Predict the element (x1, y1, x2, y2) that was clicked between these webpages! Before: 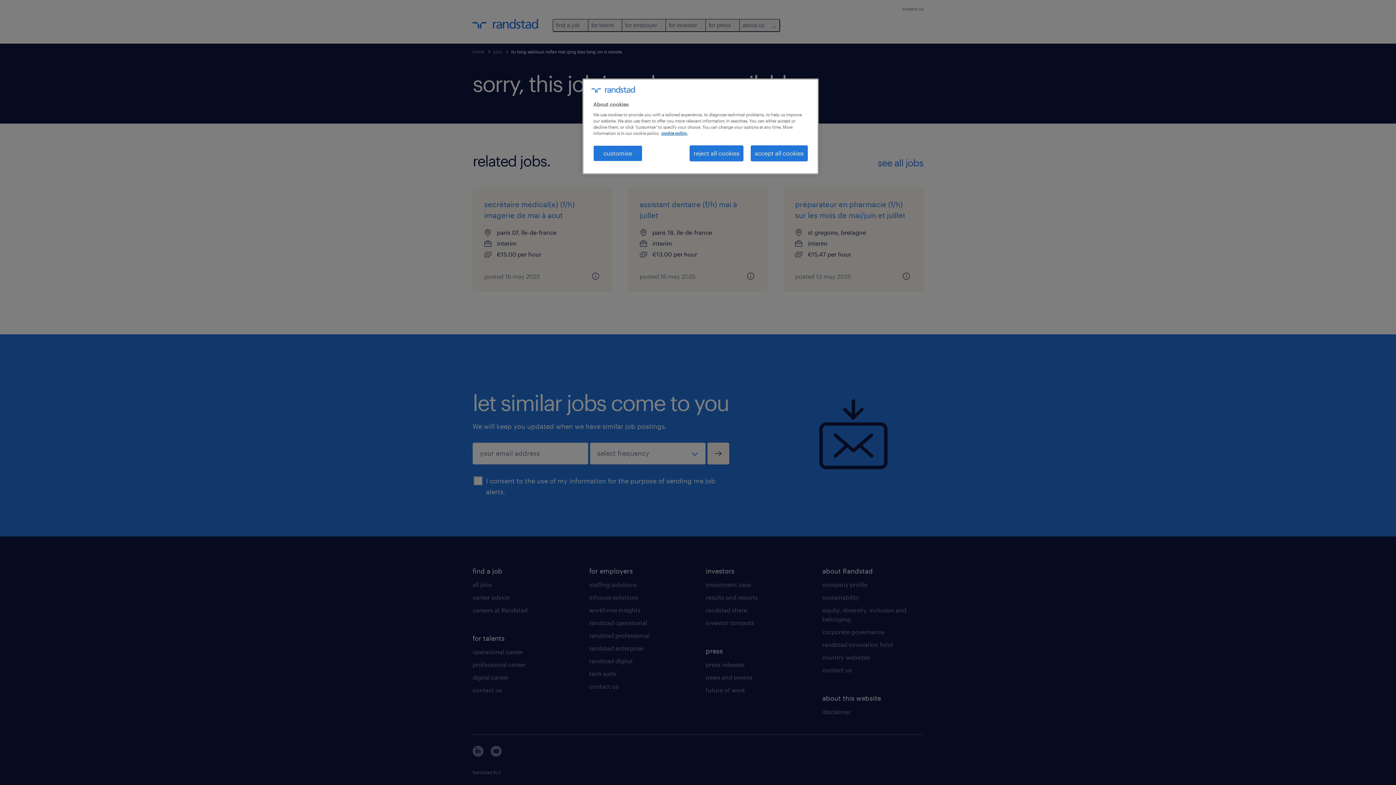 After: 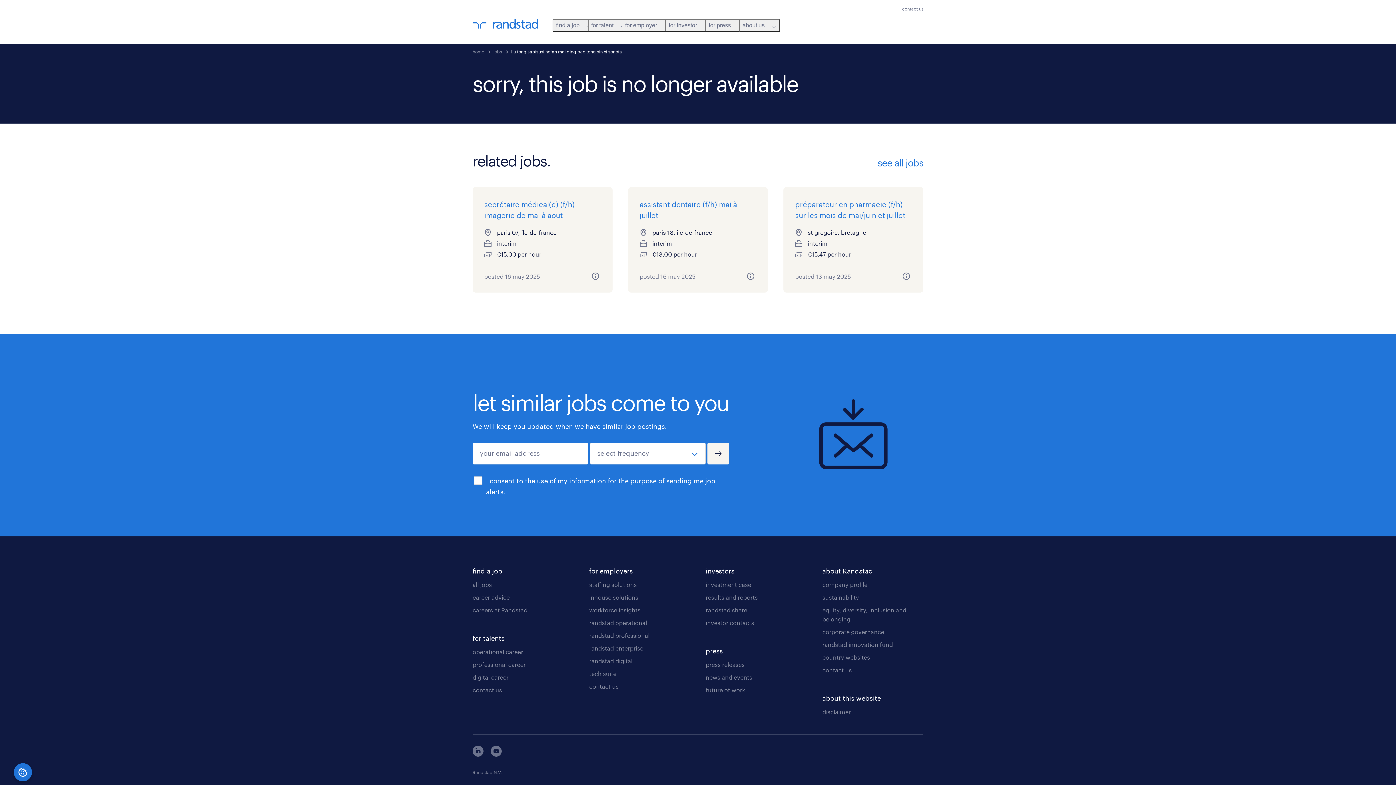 Action: label: reject all cookies bbox: (689, 145, 743, 161)